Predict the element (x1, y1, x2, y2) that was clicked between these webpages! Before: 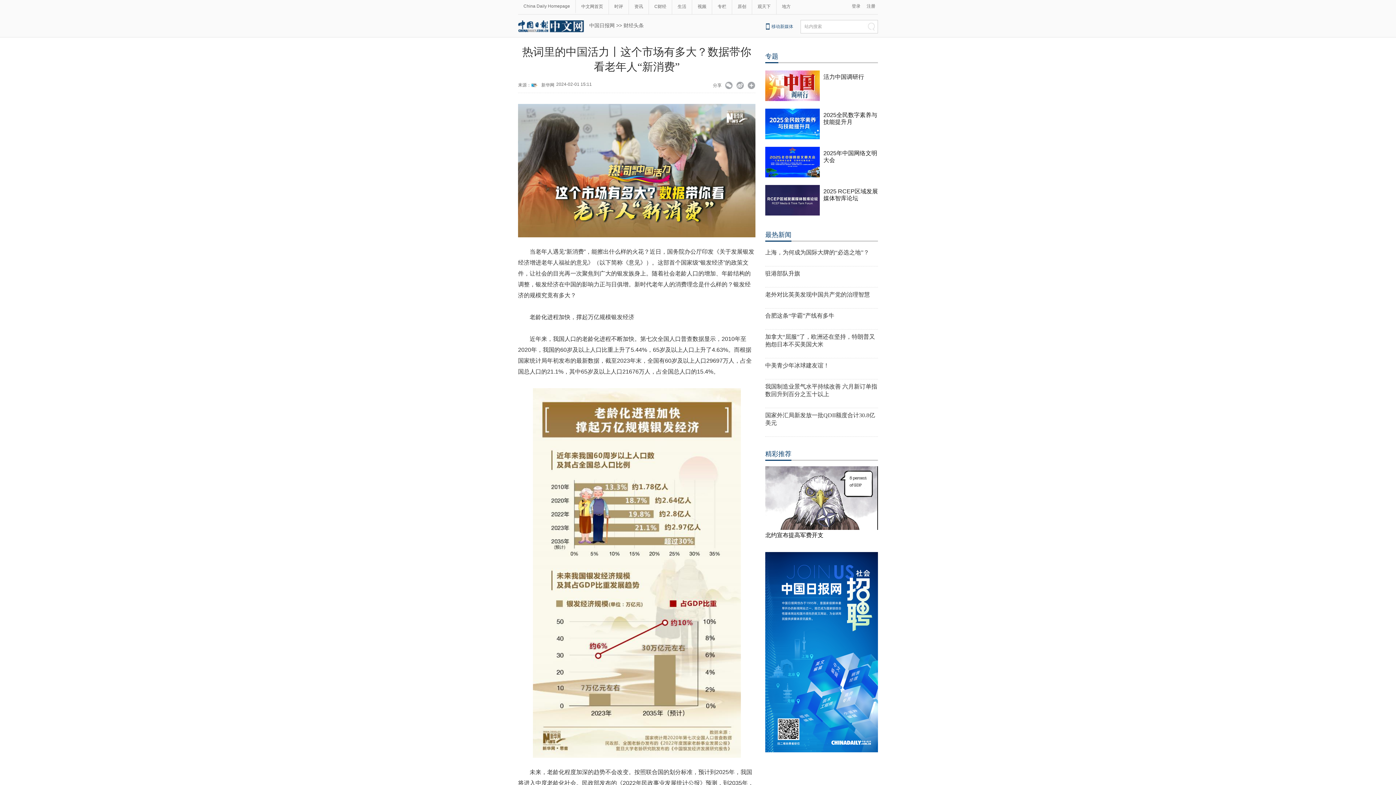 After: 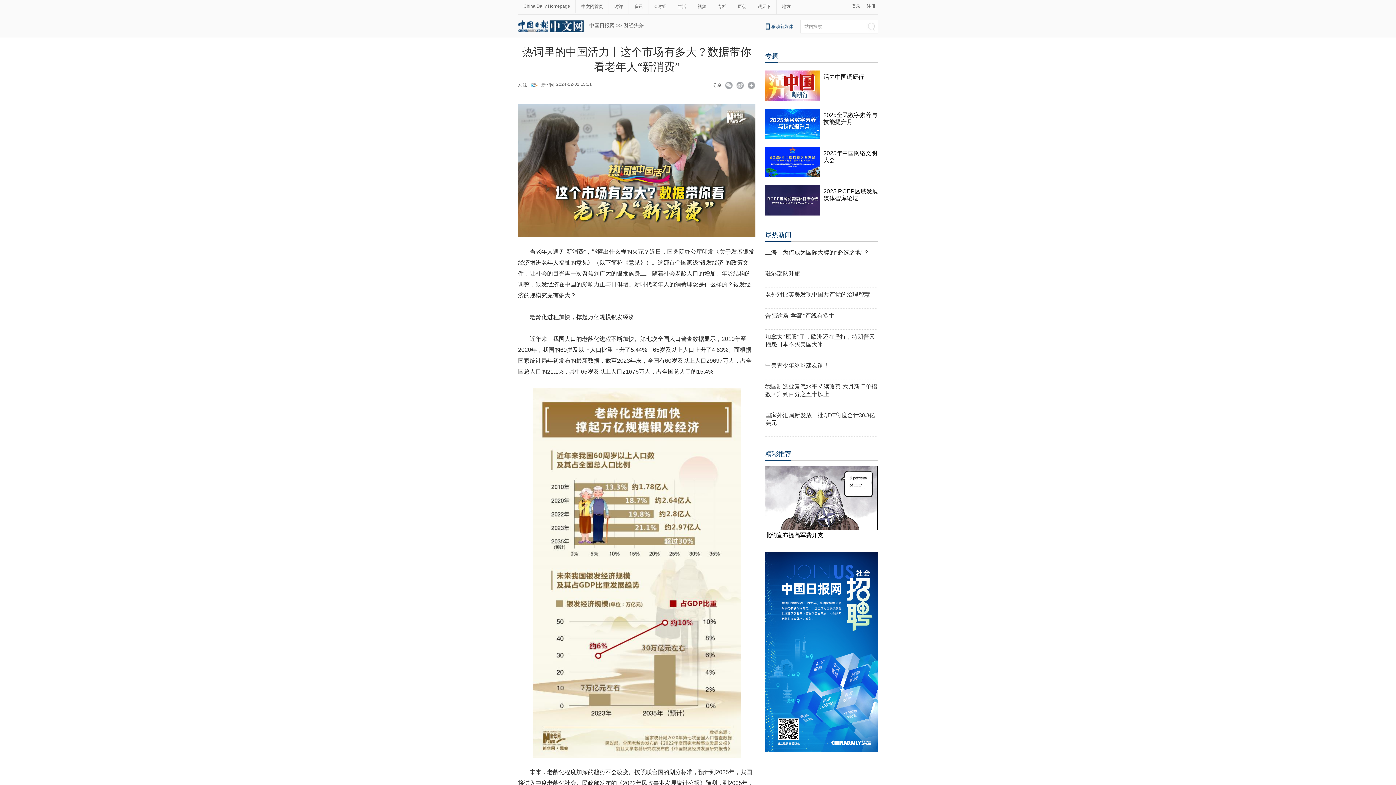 Action: label: 老外对比英美发现中国共产党的治理智慧 bbox: (765, 291, 870, 297)